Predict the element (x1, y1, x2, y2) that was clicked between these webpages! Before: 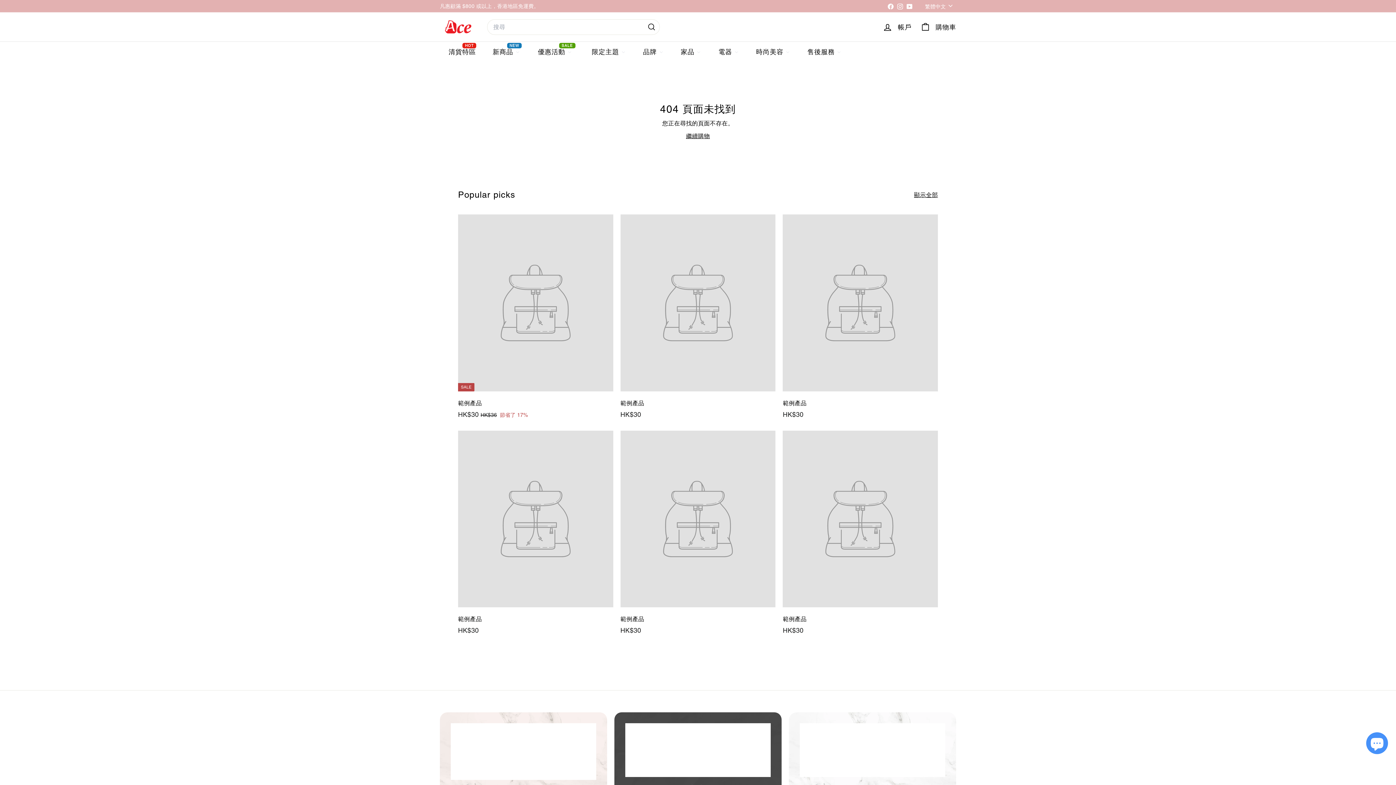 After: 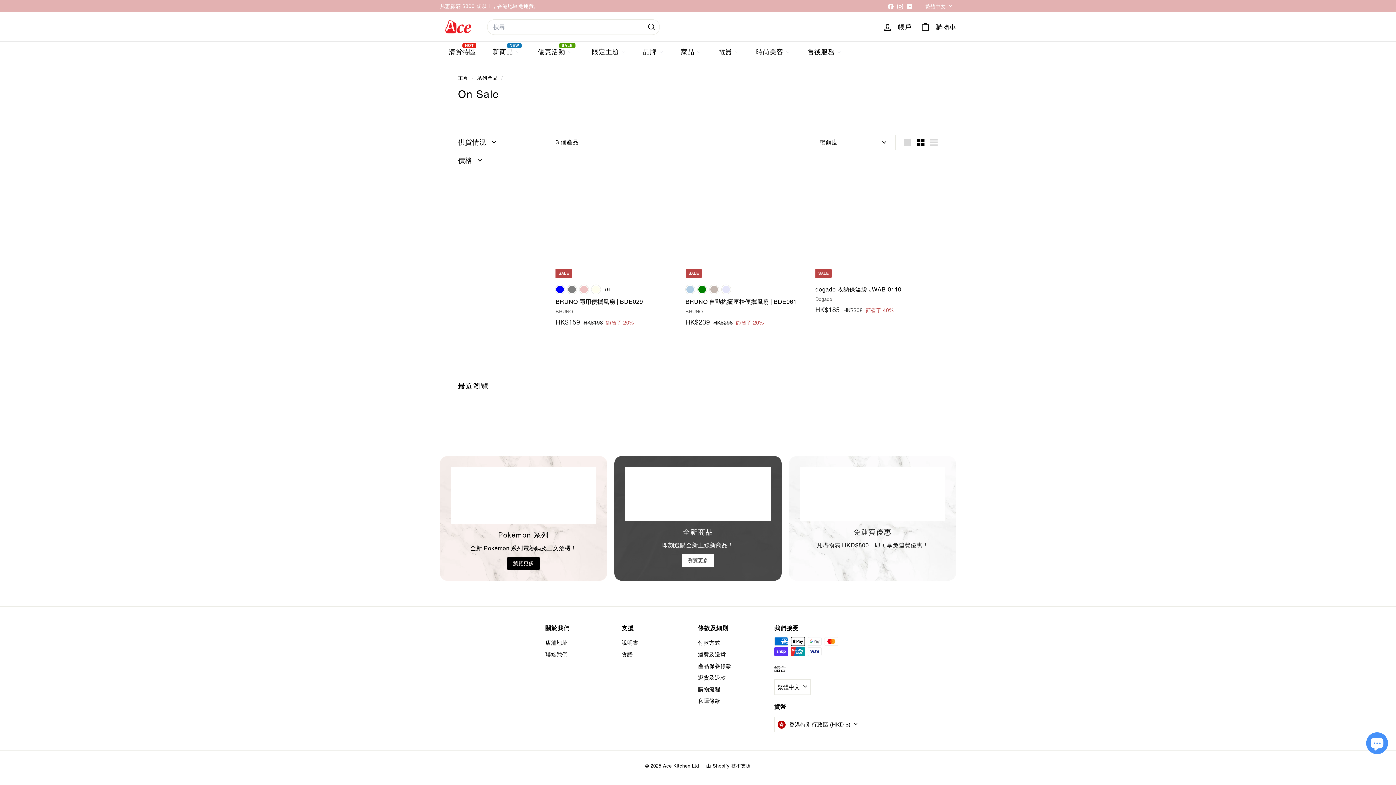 Action: label: 清貨特區 bbox: (440, 41, 484, 61)